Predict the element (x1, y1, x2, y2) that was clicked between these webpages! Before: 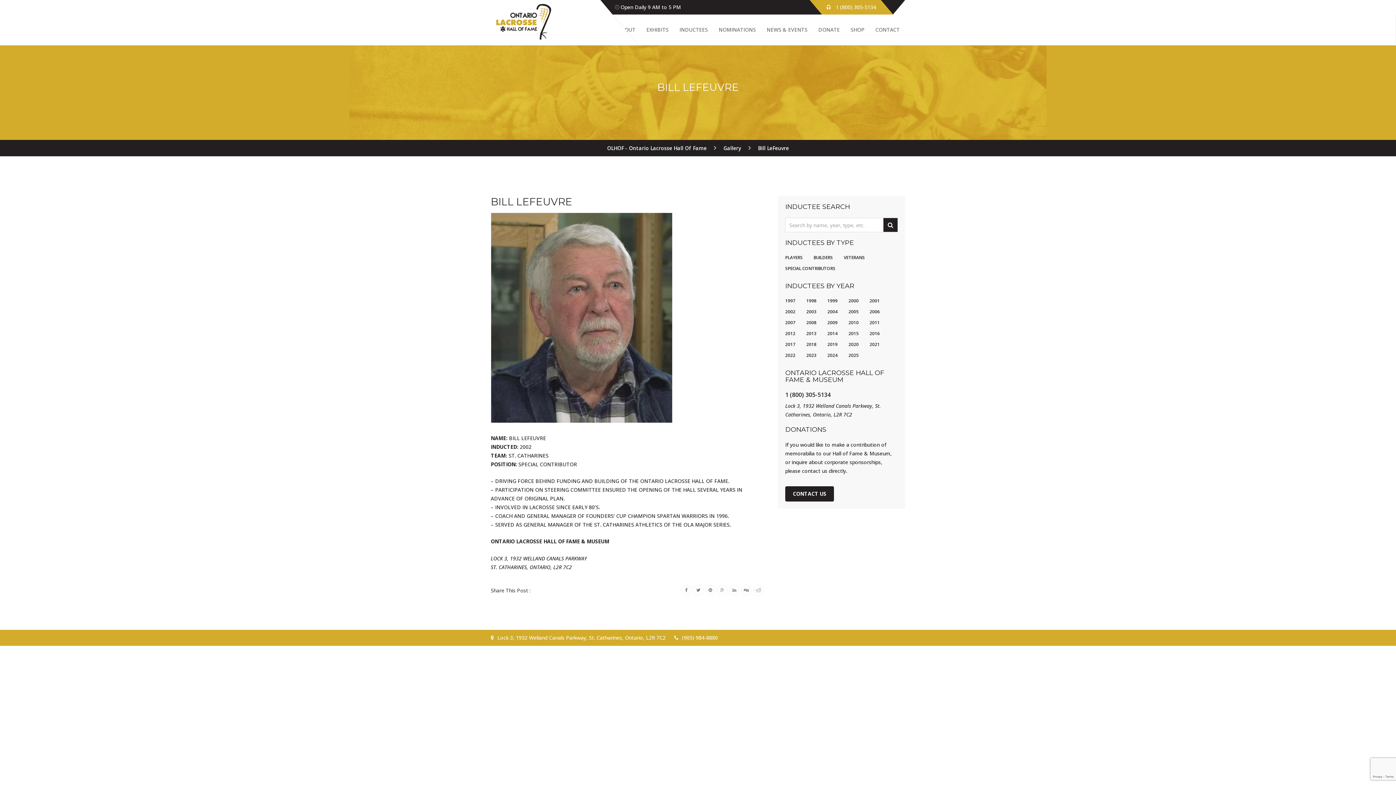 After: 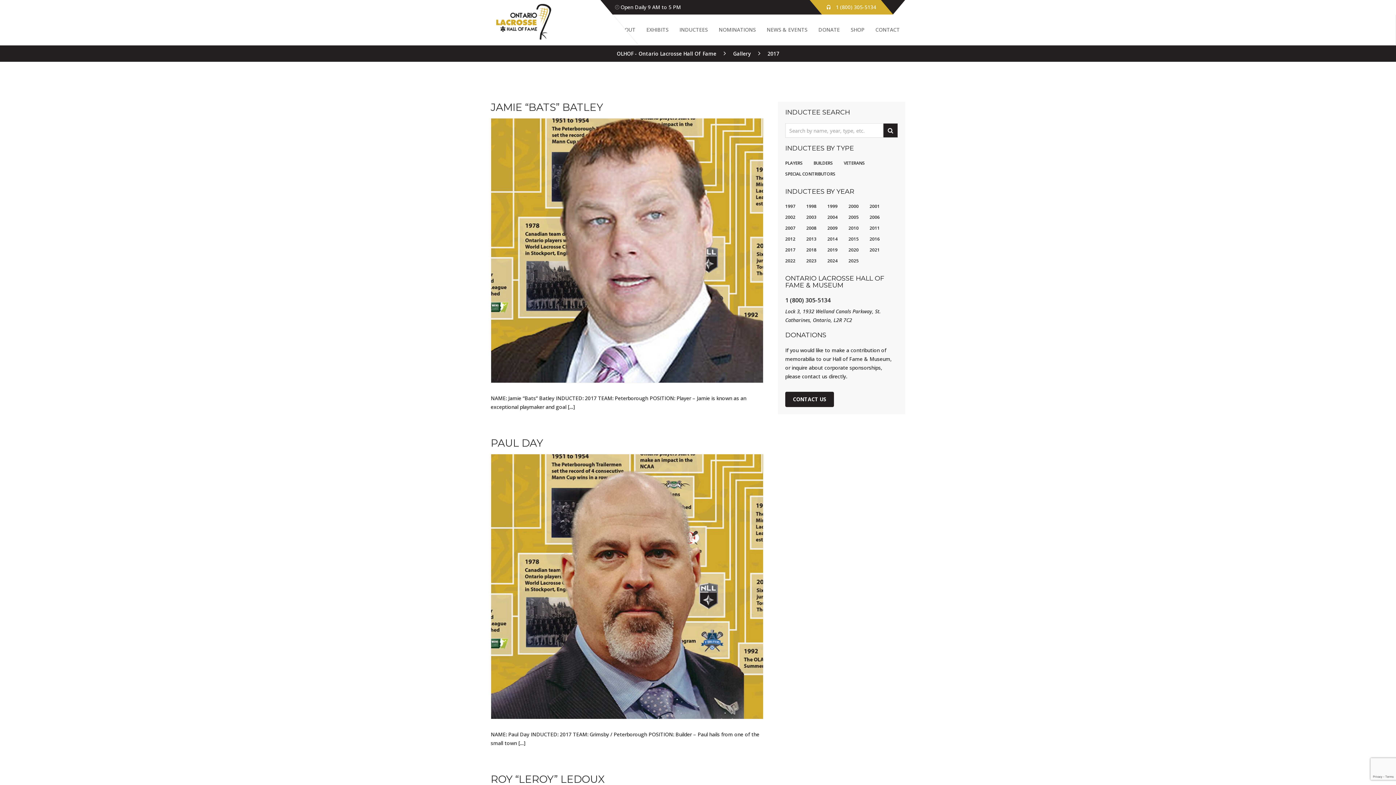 Action: label: 2017 bbox: (785, 341, 795, 347)